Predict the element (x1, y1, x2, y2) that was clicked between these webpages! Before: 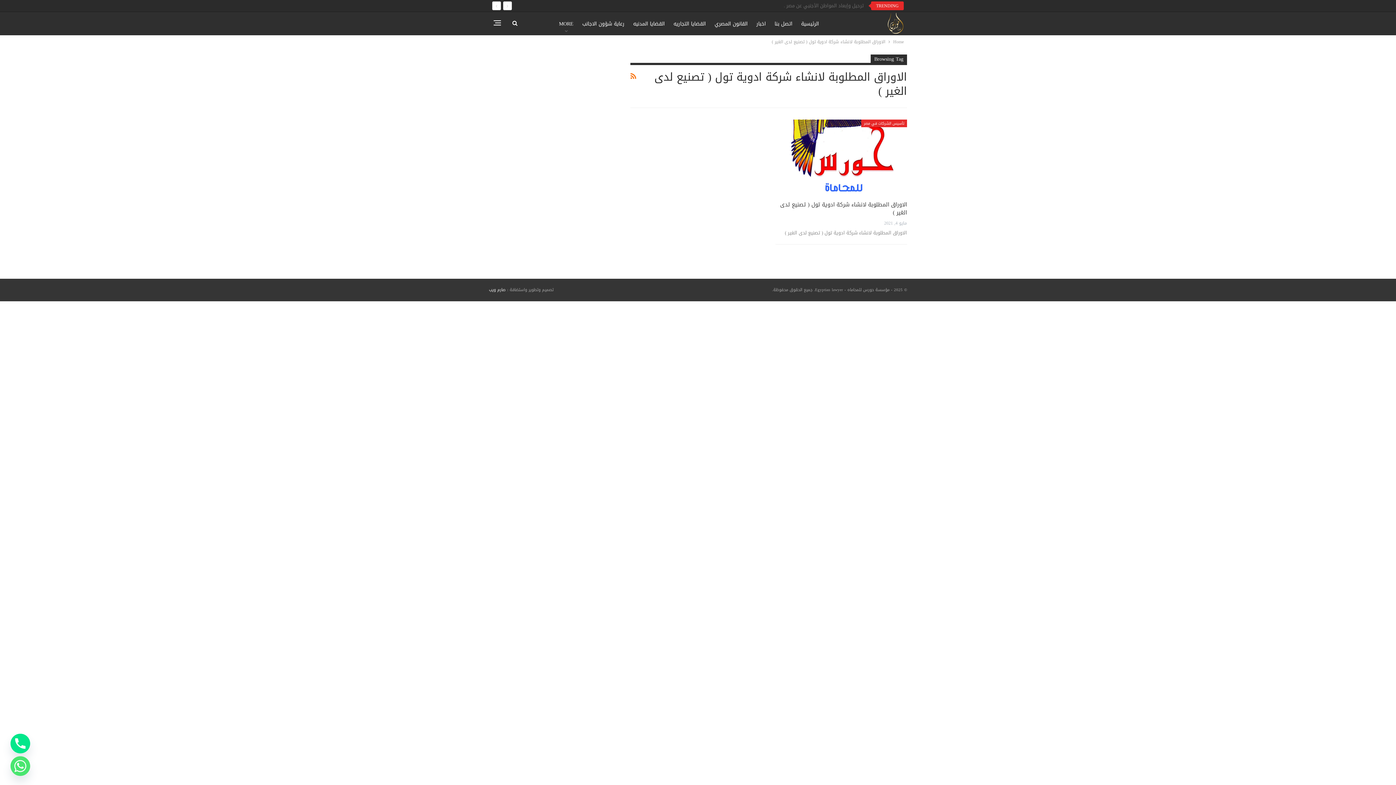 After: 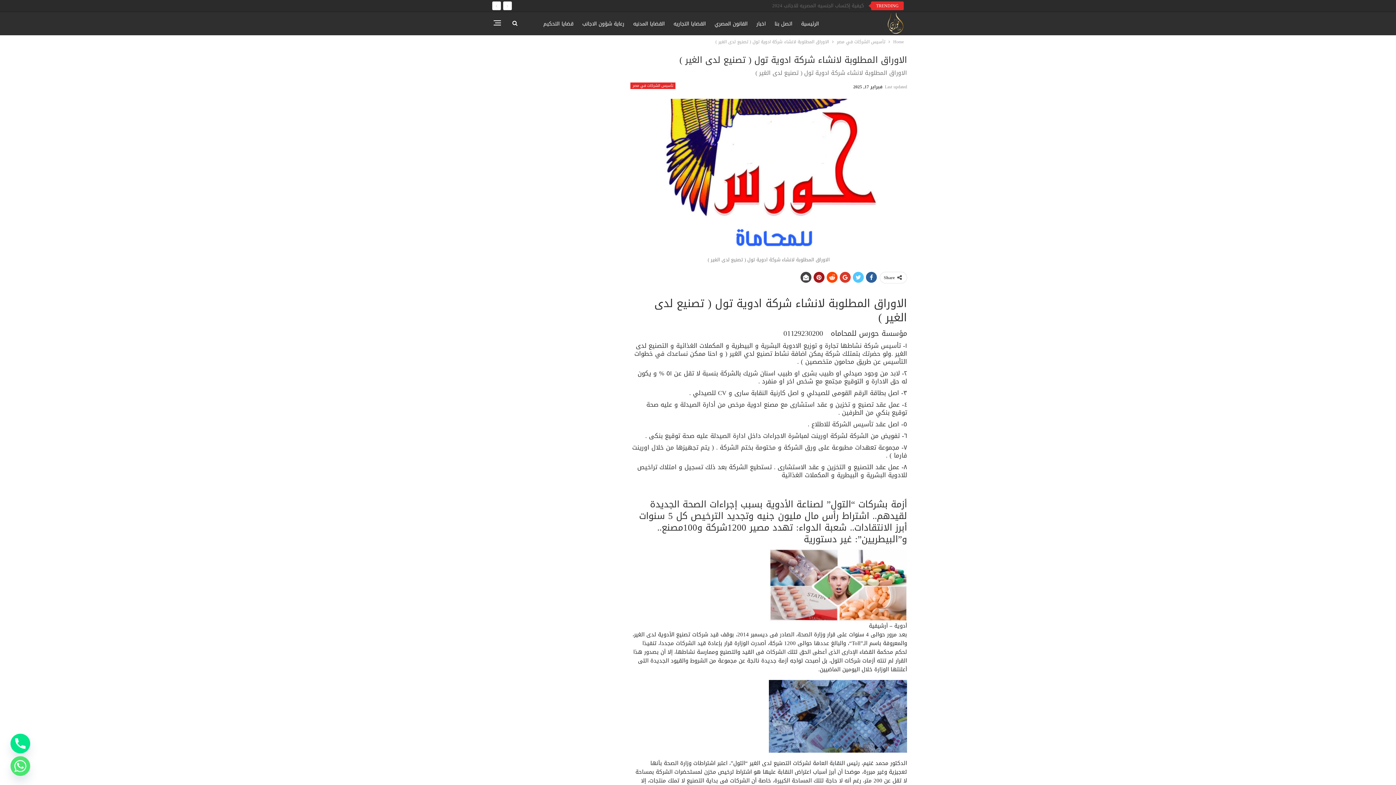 Action: bbox: (775, 119, 907, 195)